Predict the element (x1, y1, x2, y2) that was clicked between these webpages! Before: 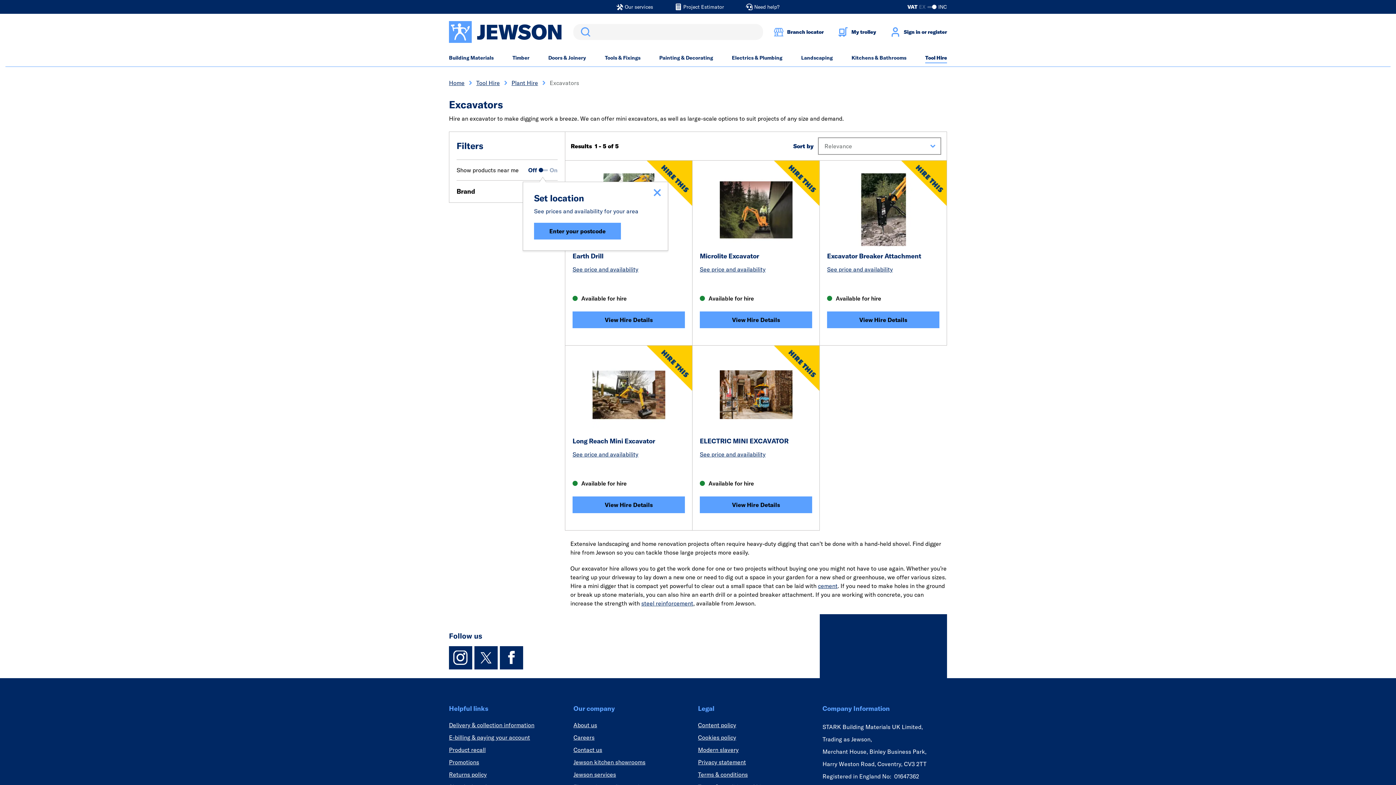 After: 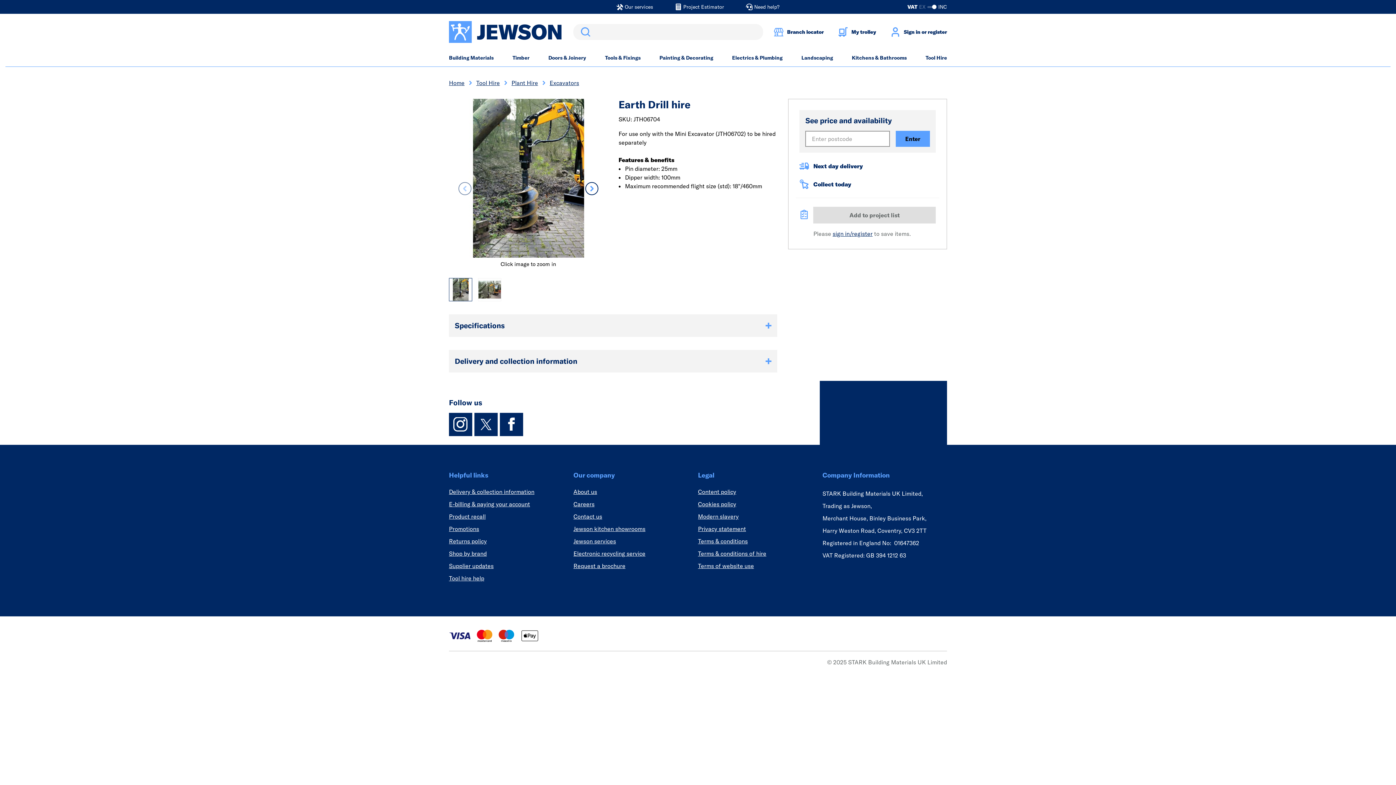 Action: label: Earth Drill bbox: (572, 311, 685, 328)